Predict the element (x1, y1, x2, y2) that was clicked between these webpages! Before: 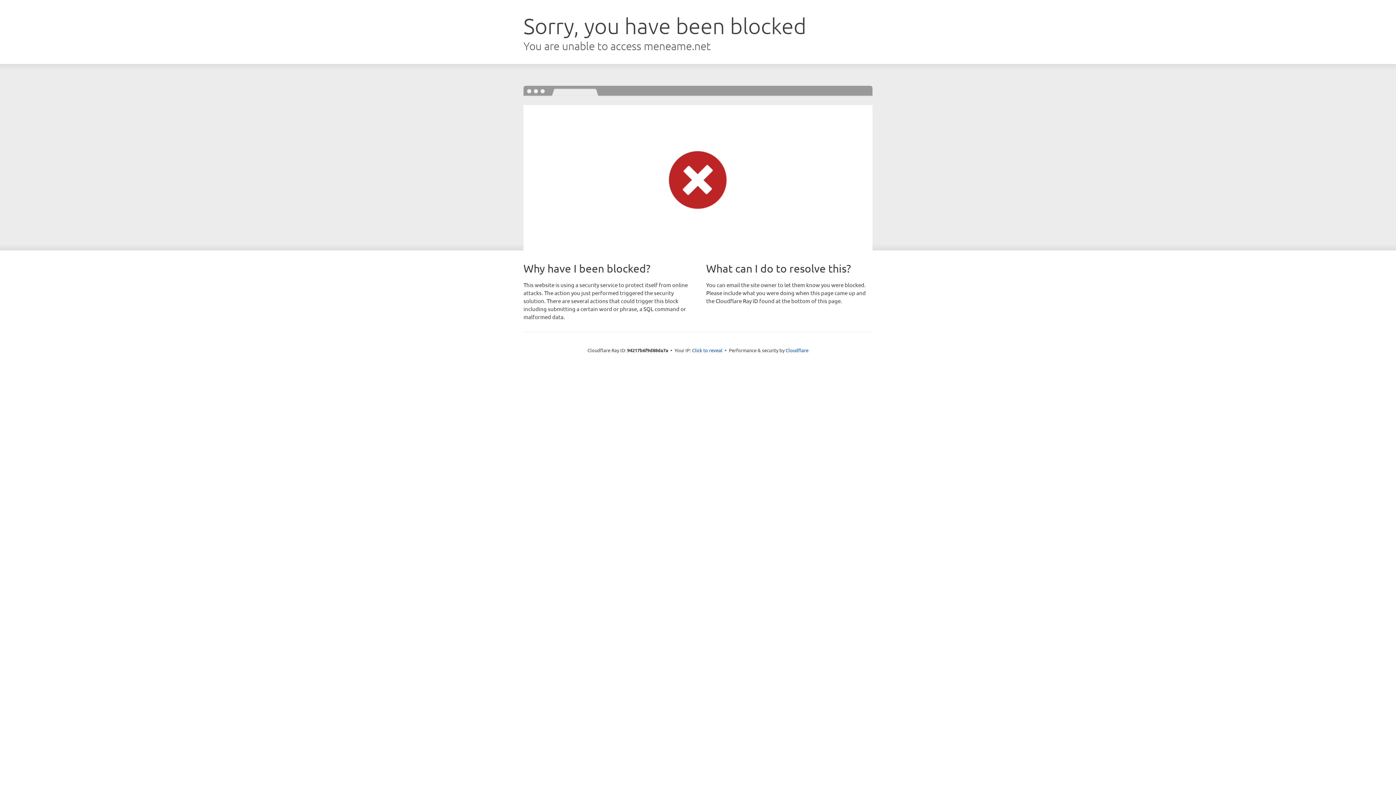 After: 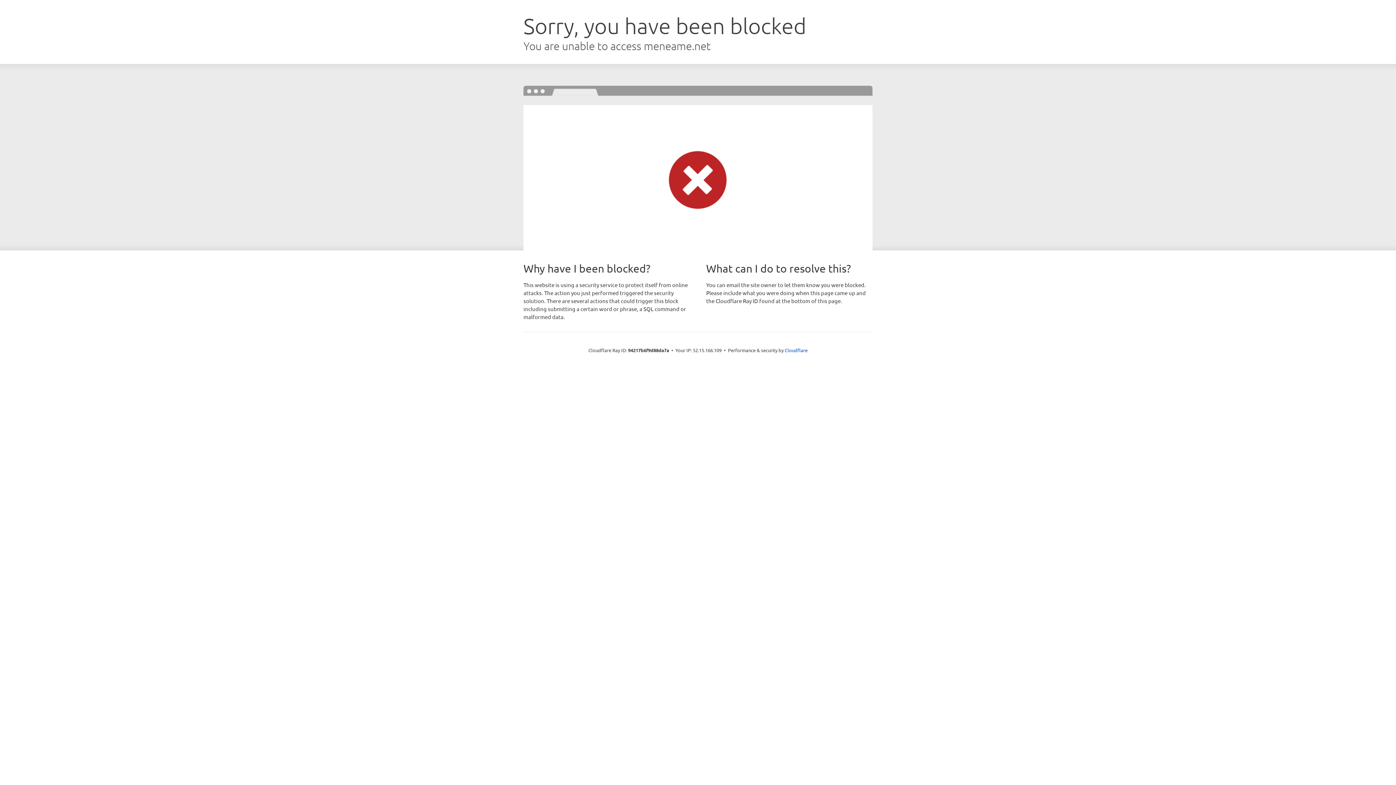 Action: label: Click to reveal bbox: (692, 346, 722, 353)